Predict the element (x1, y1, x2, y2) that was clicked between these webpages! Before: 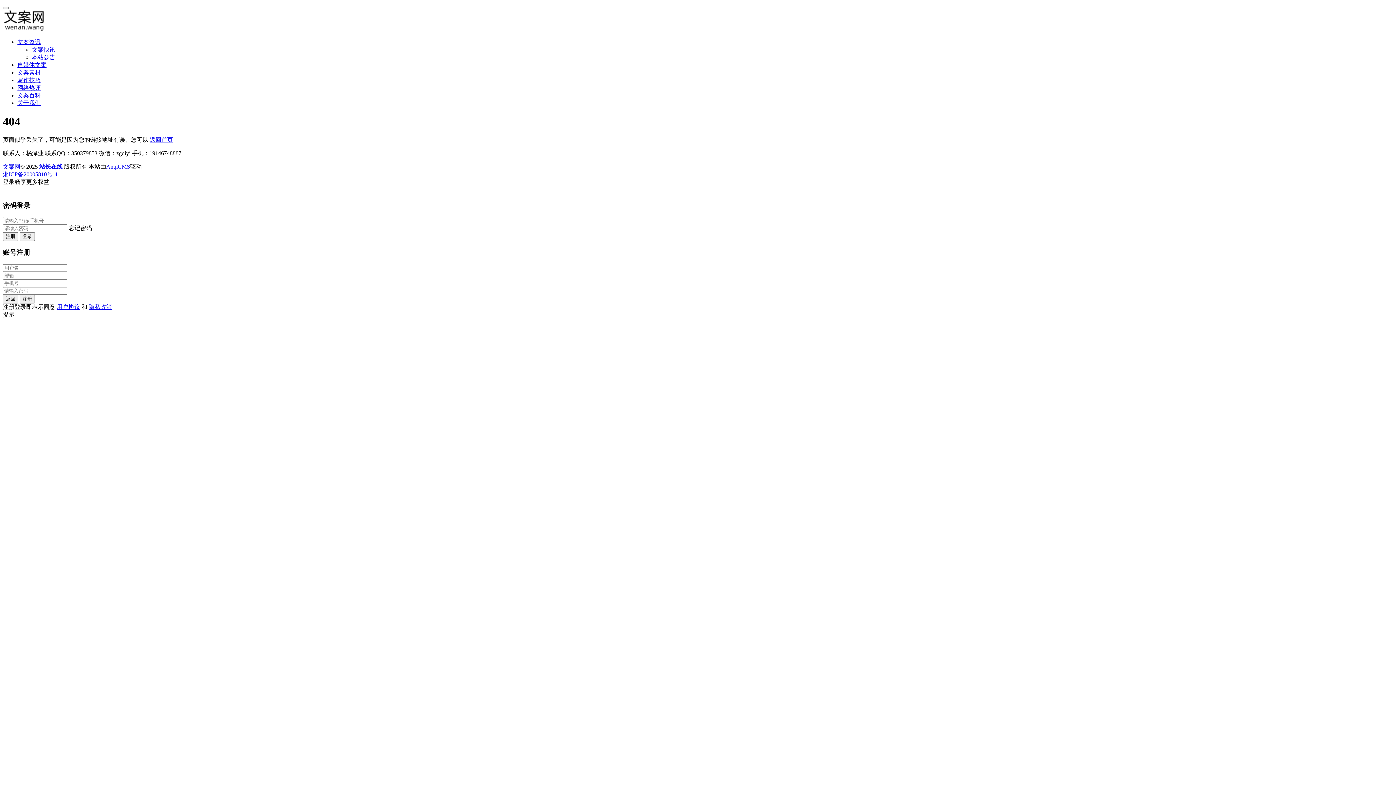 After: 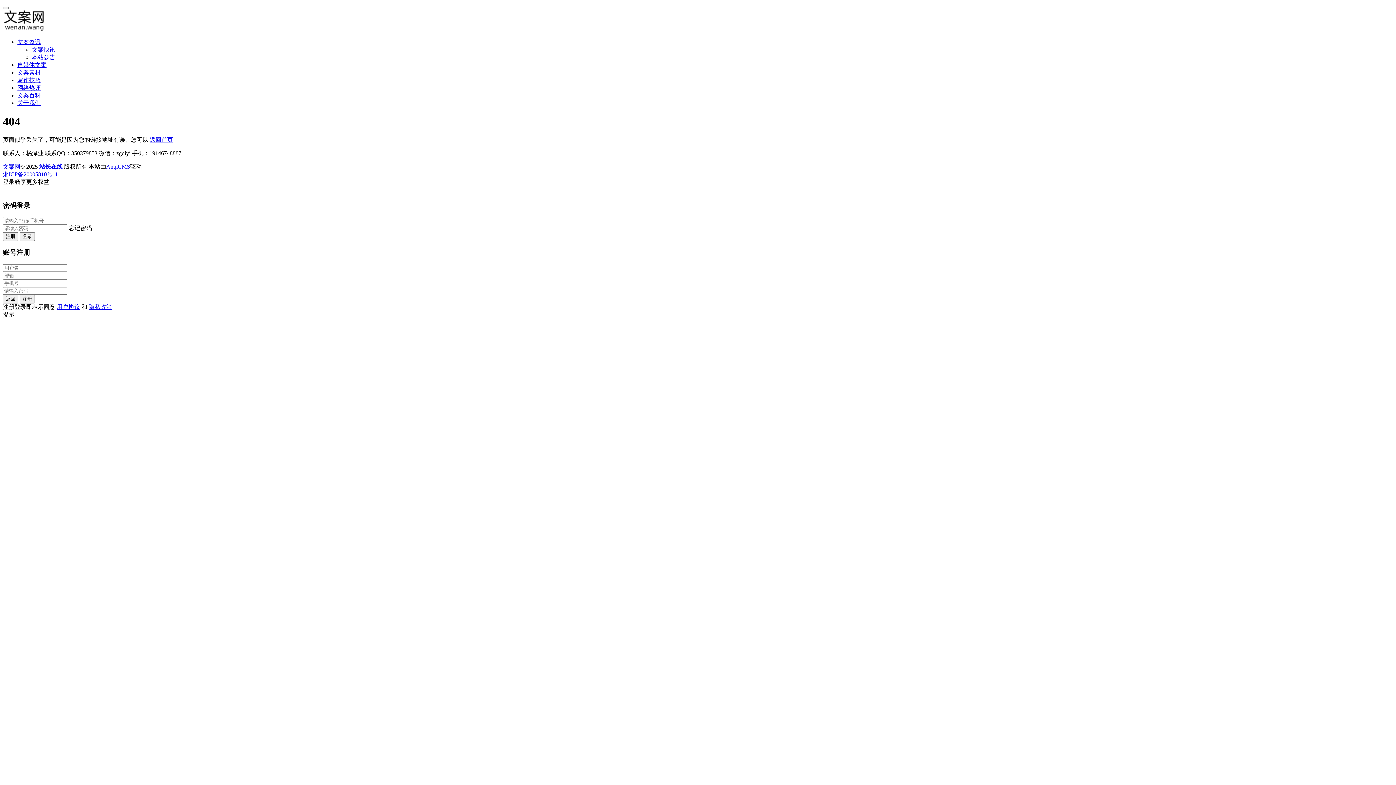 Action: label: 关于我们 bbox: (17, 100, 40, 106)